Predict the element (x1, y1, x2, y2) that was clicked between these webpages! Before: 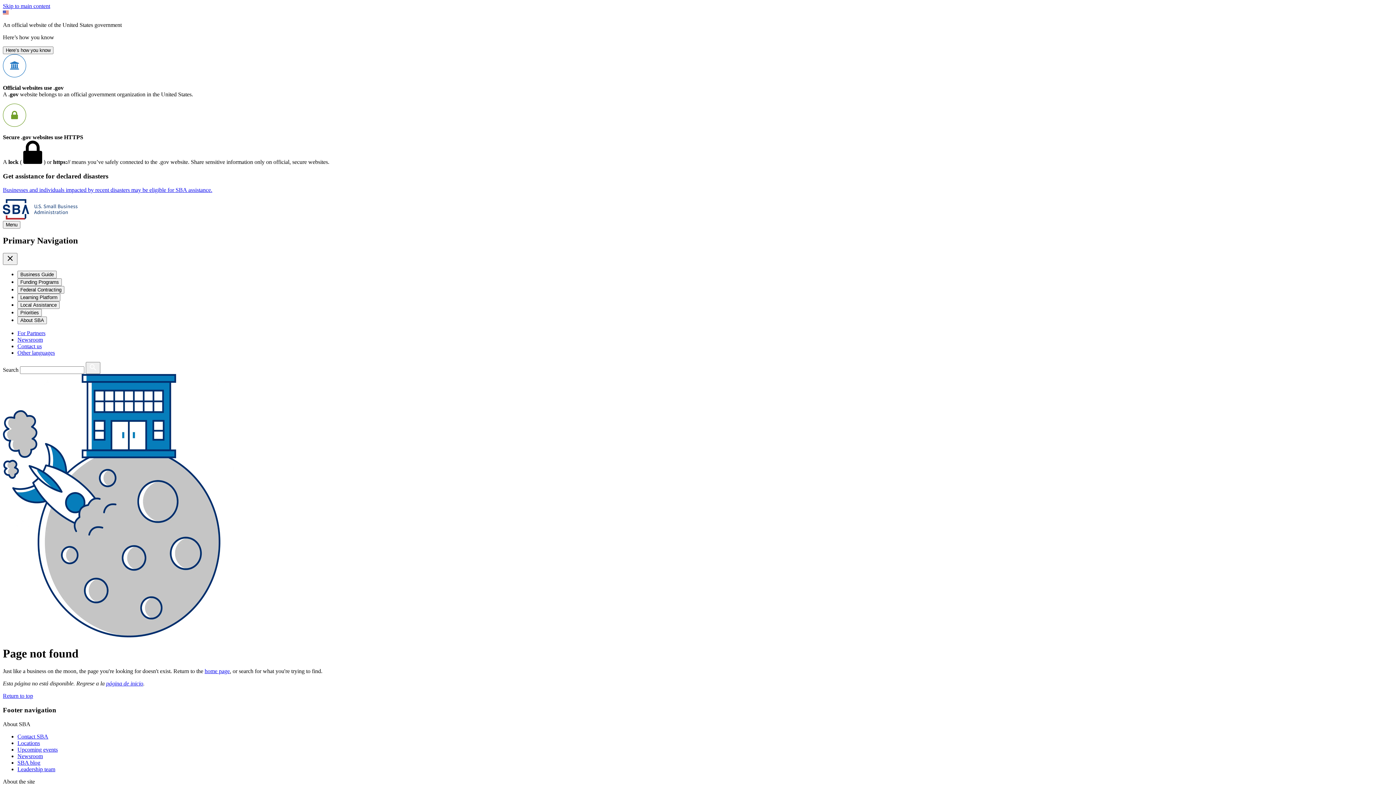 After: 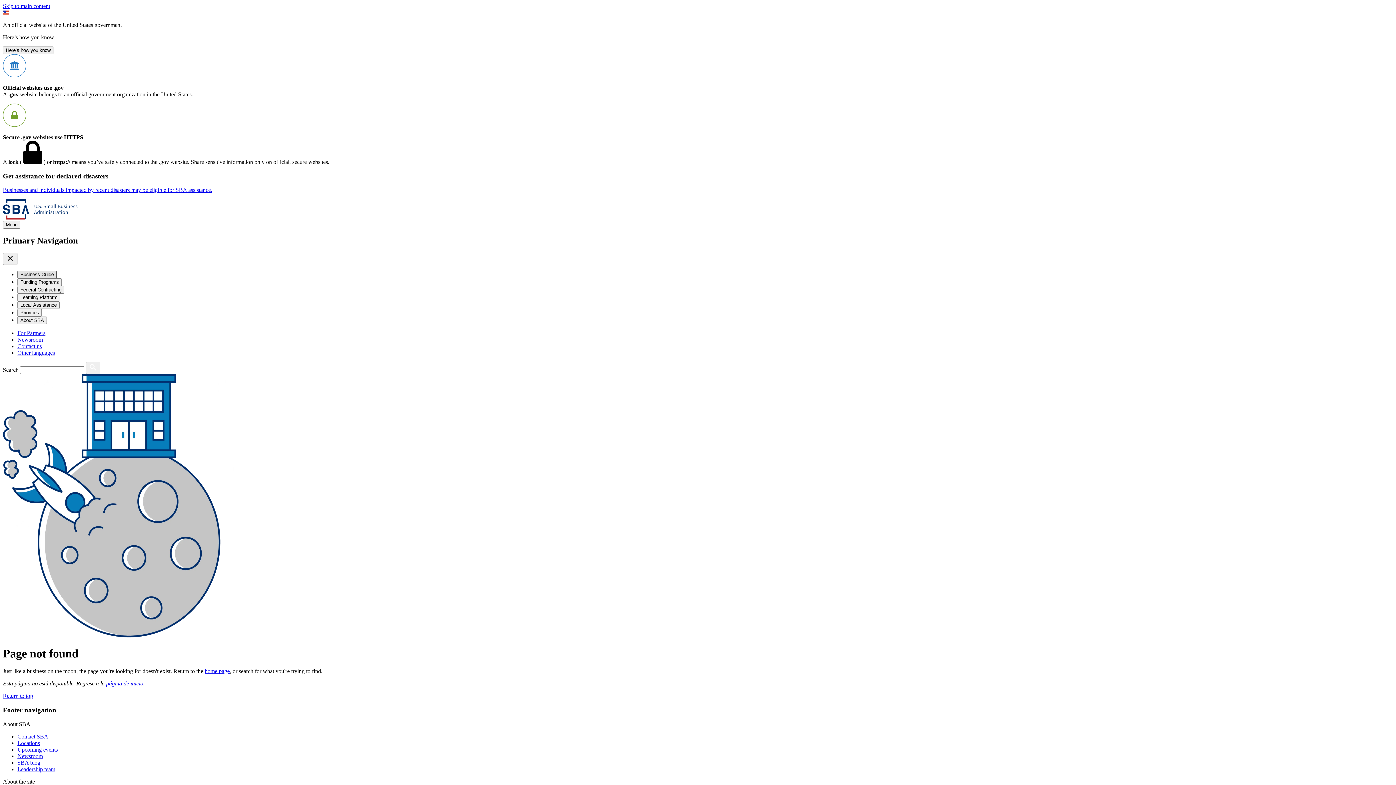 Action: label: Business Guide bbox: (17, 271, 56, 278)